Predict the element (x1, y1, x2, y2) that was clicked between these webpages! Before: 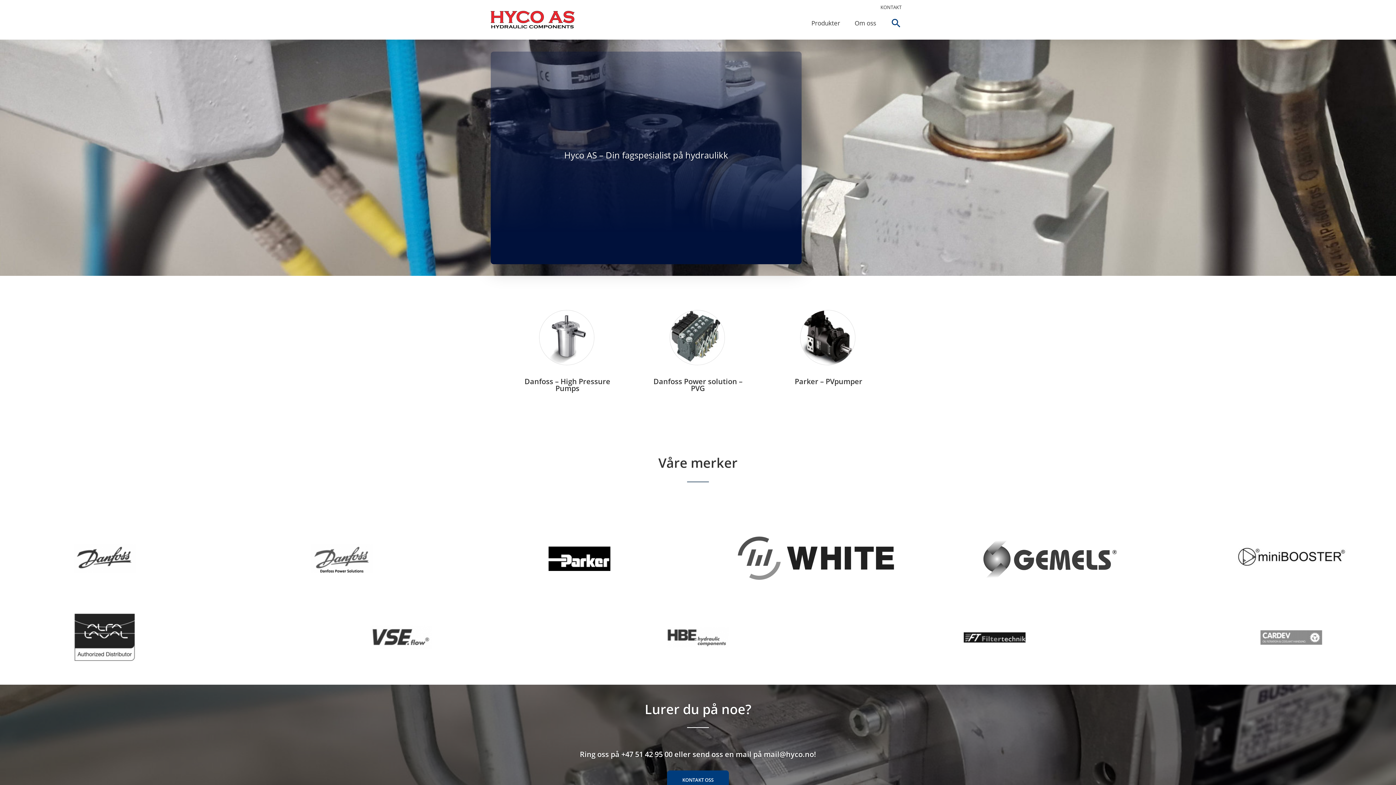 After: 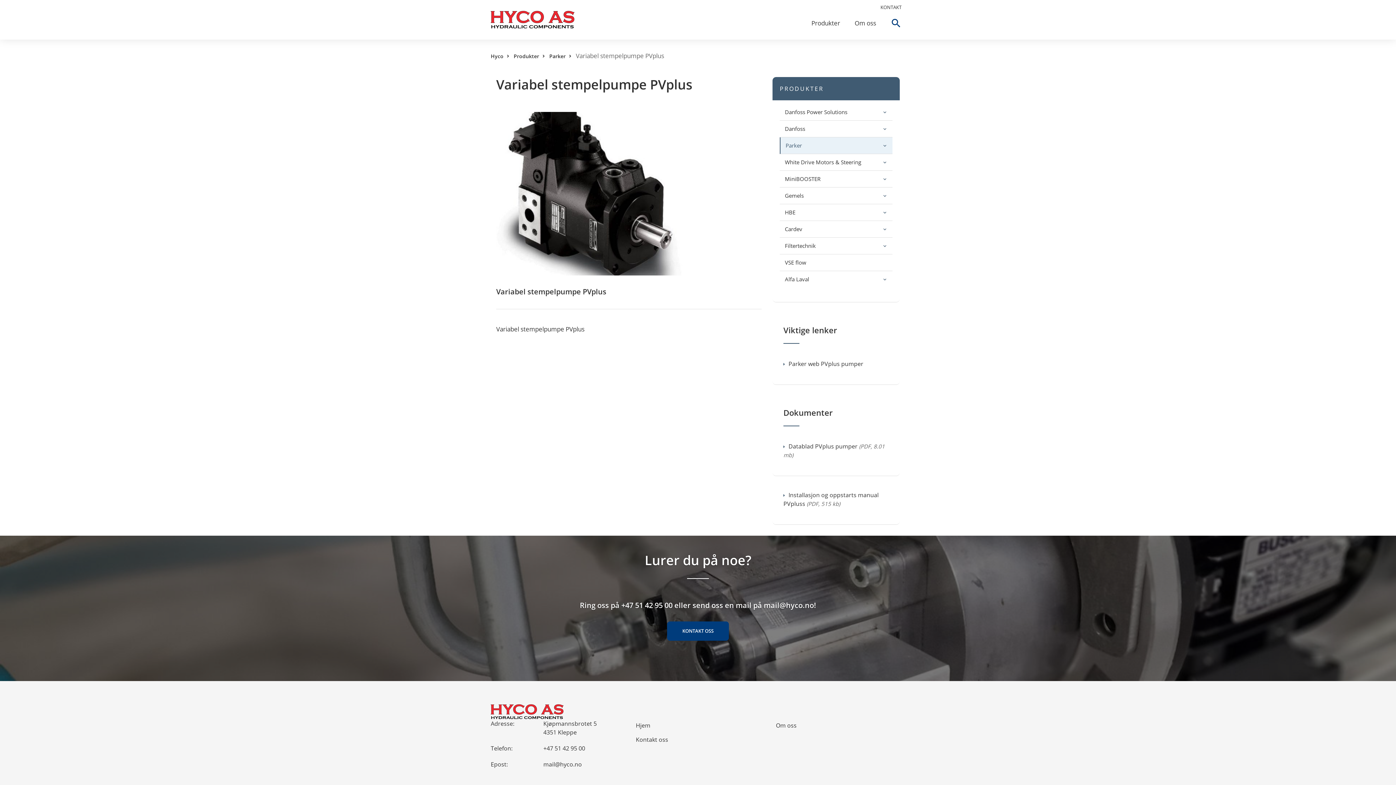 Action: label: Parker – PVpumper bbox: (763, 299, 894, 401)